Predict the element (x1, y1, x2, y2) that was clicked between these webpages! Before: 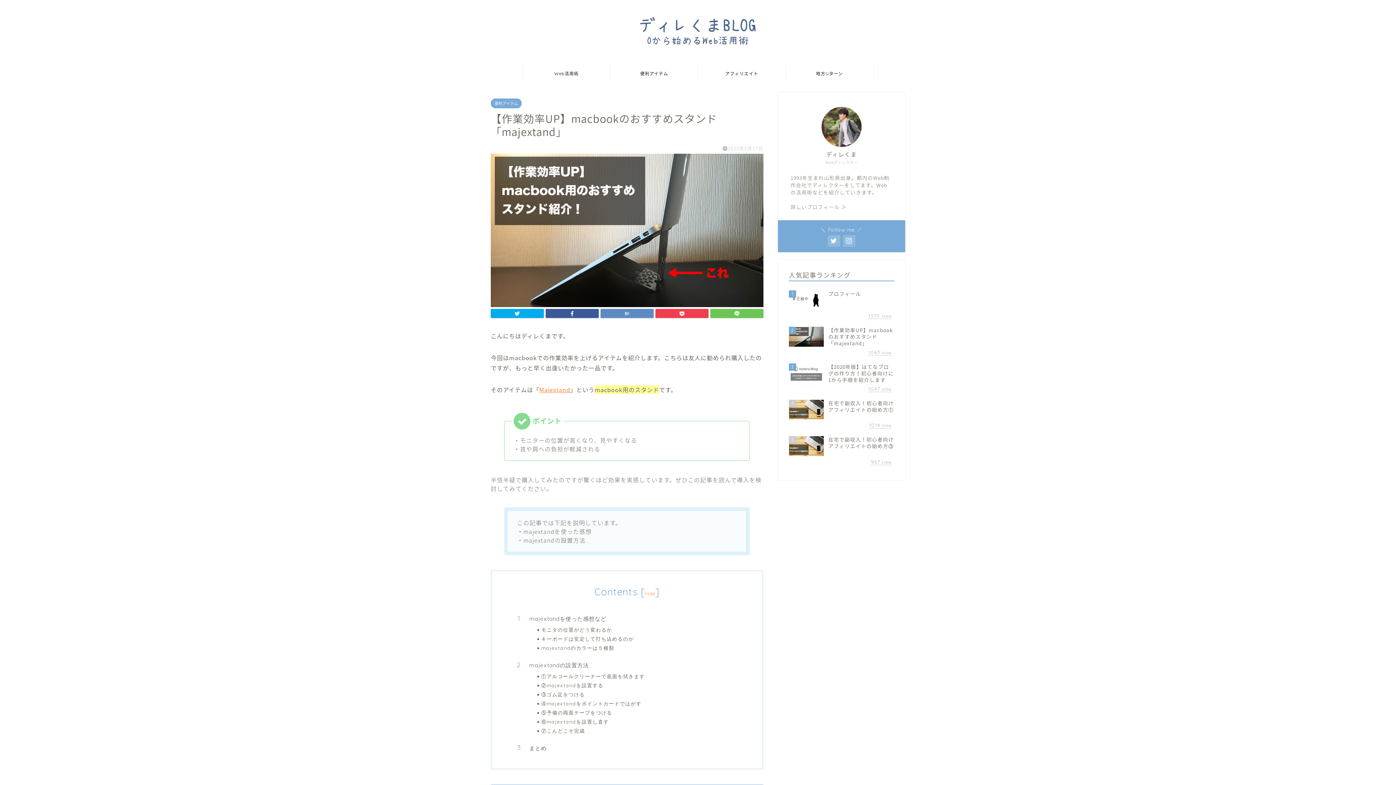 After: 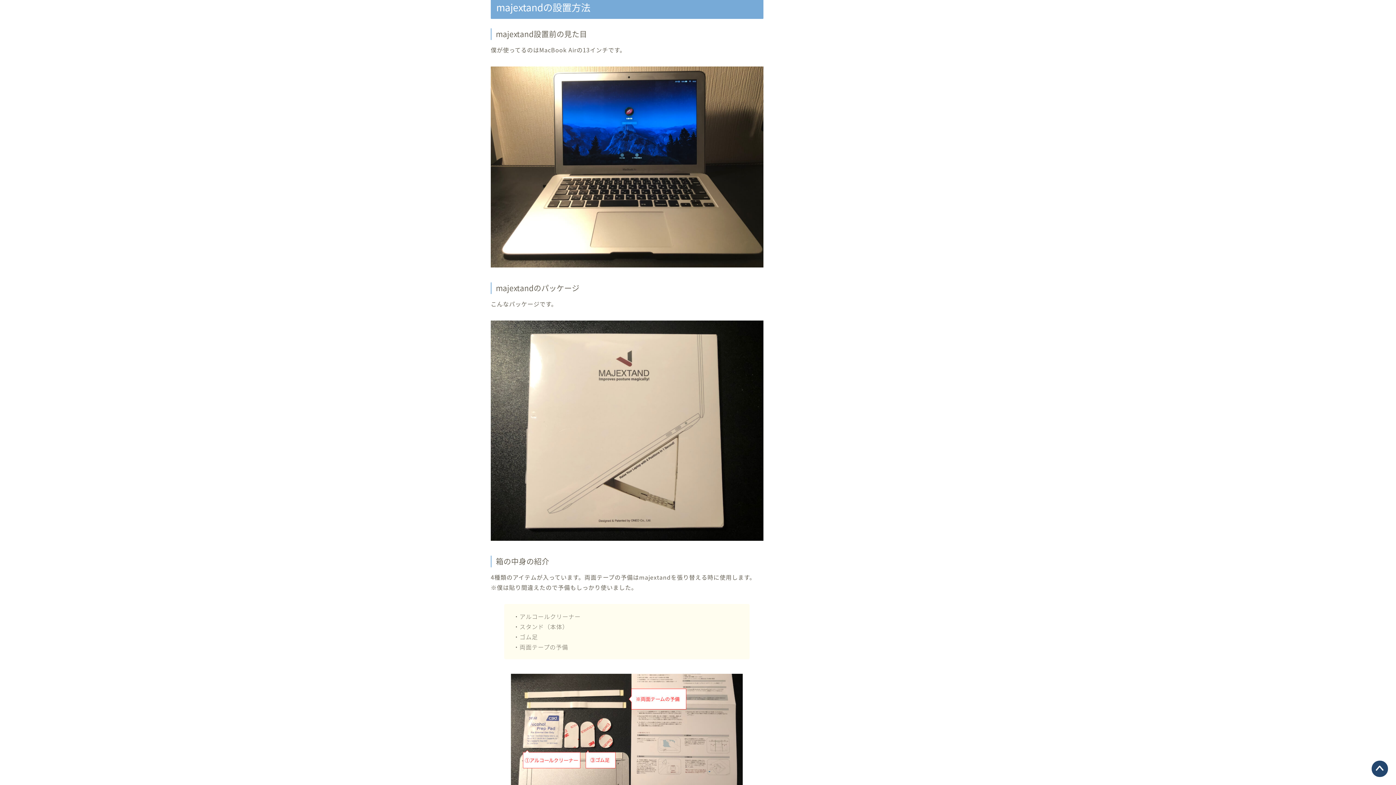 Action: bbox: (529, 661, 741, 669) label: majextandの設置方法